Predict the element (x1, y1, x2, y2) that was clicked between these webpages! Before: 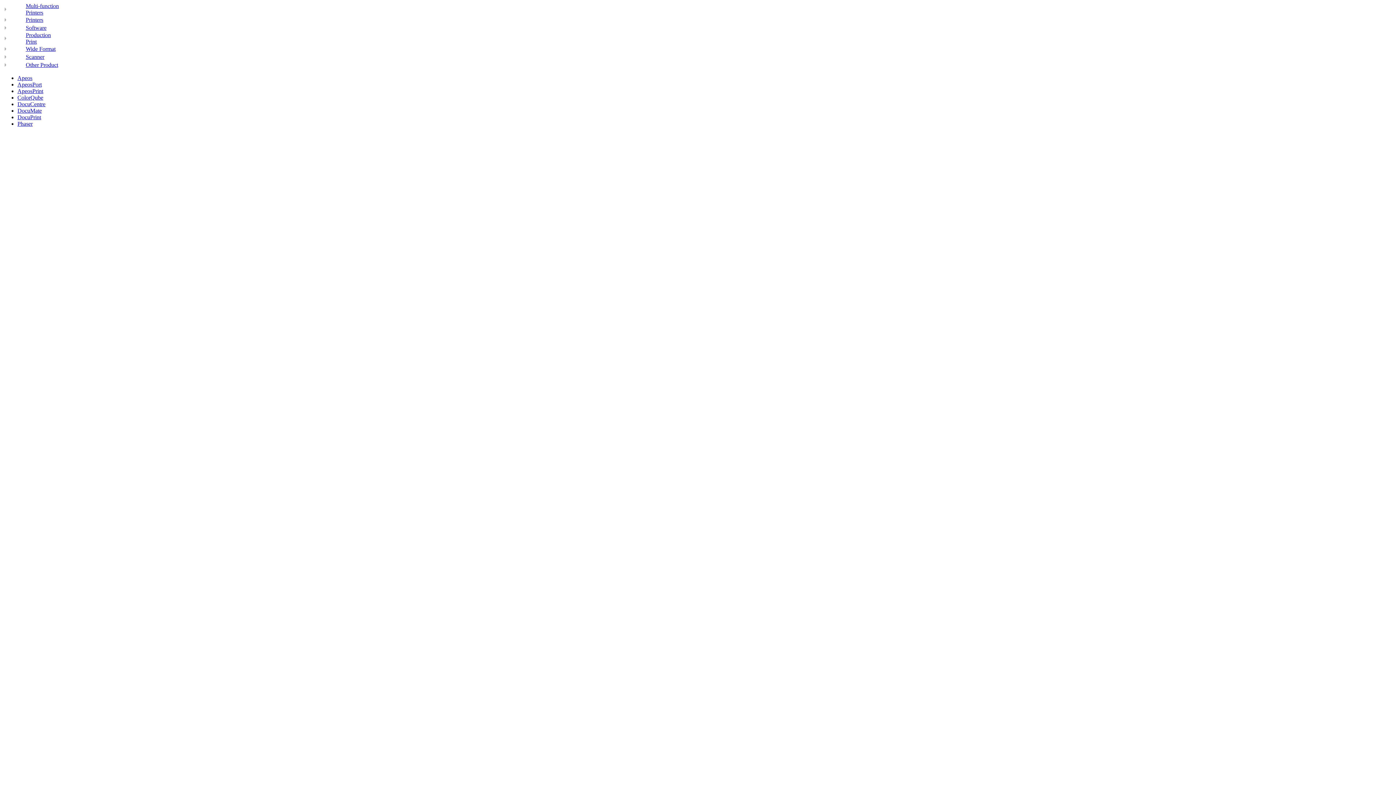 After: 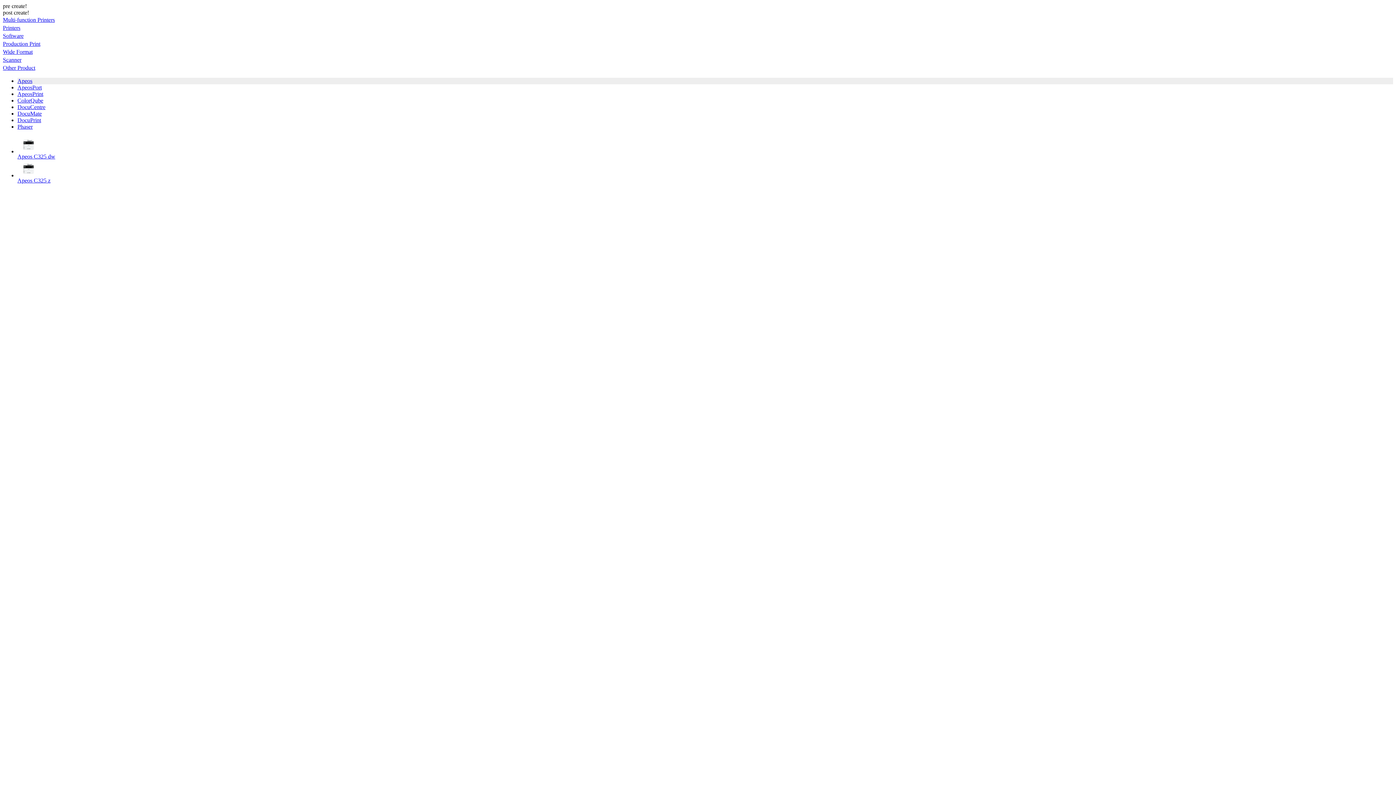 Action: bbox: (17, 74, 32, 81) label: Apeos